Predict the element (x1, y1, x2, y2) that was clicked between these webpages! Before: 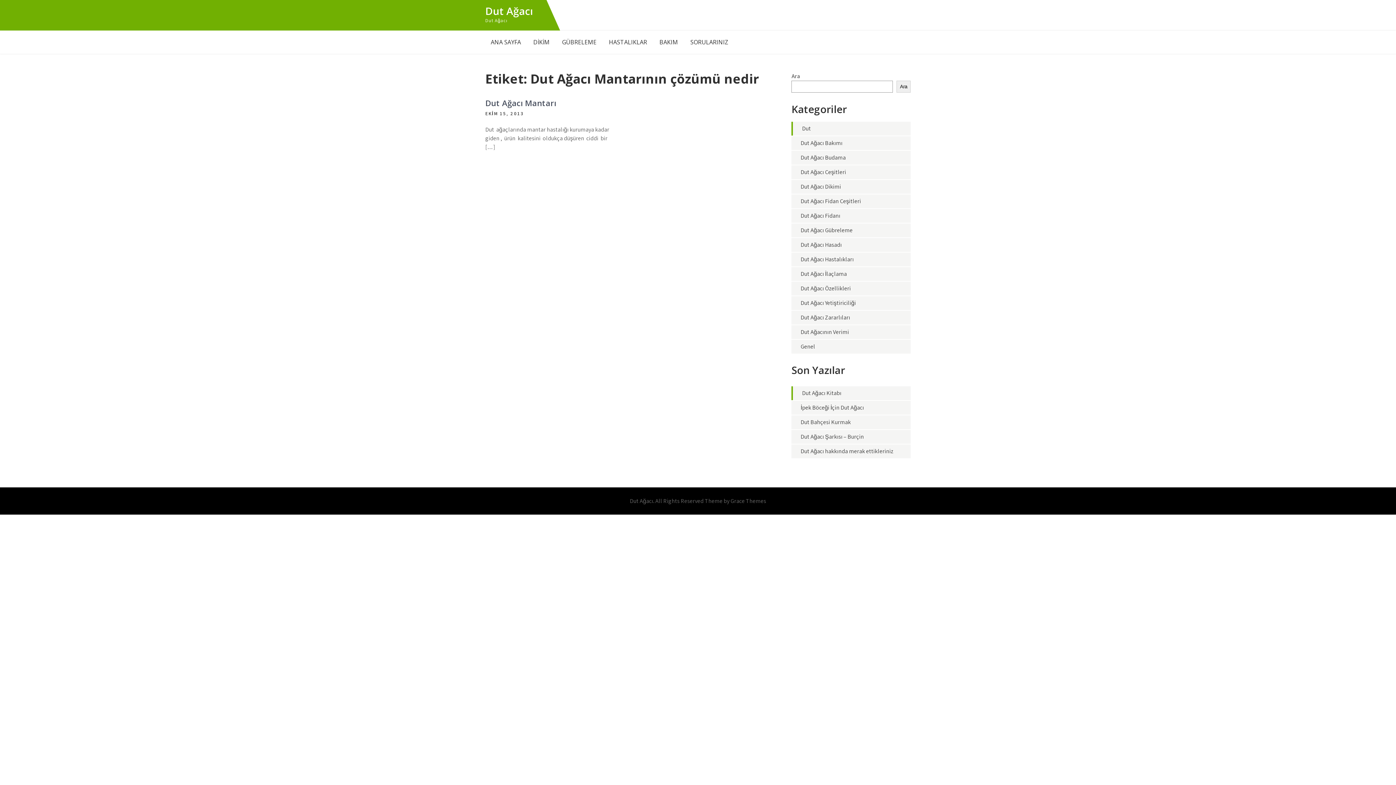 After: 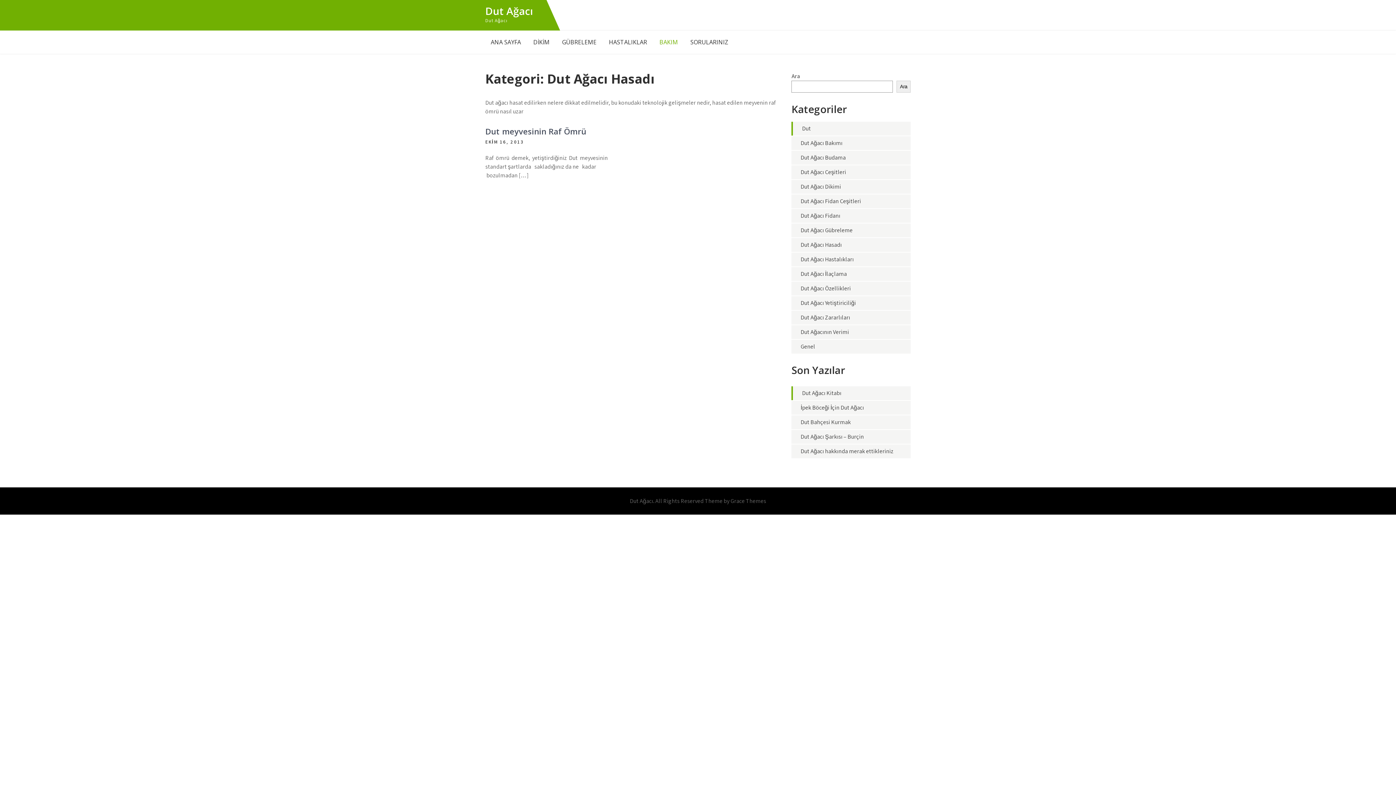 Action: label: Dut Ağacı Hasadı bbox: (800, 241, 841, 248)